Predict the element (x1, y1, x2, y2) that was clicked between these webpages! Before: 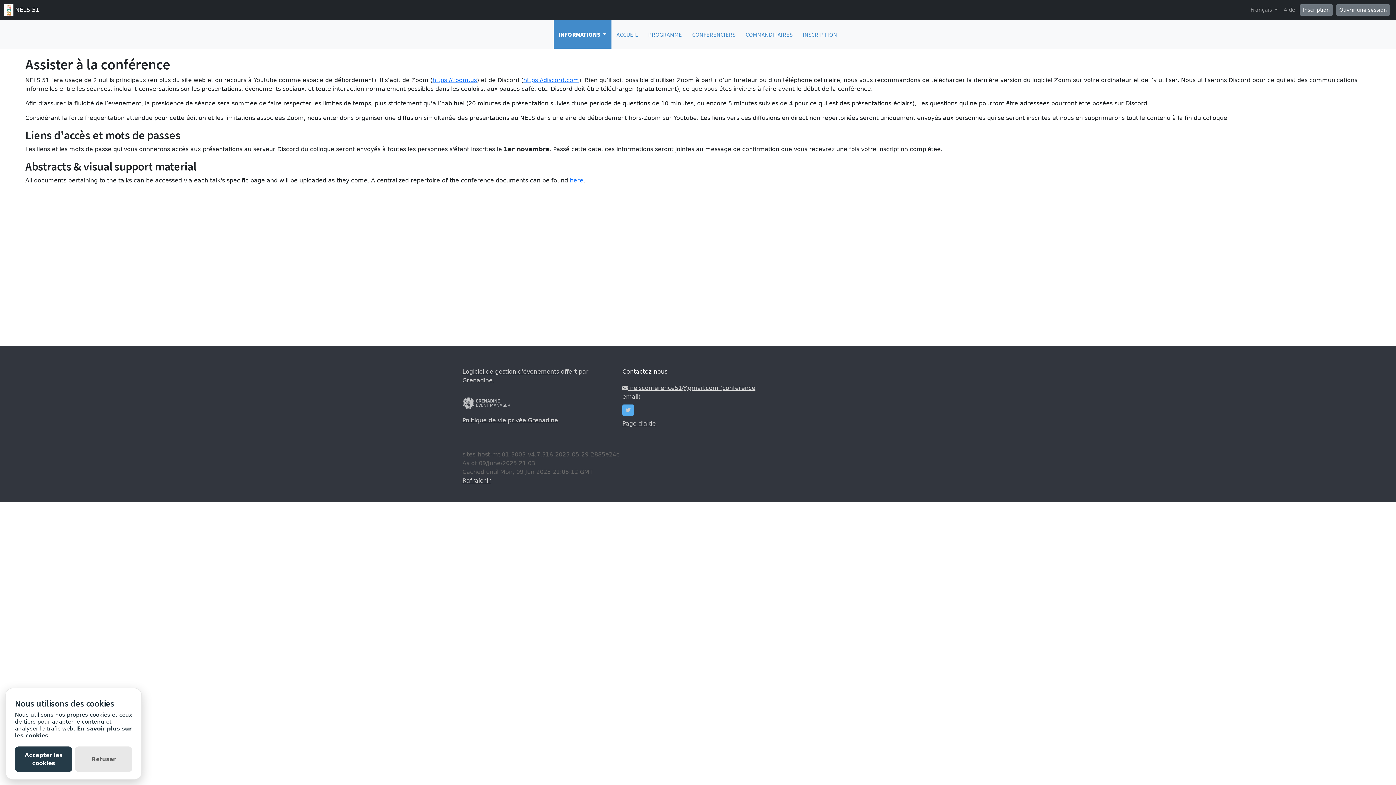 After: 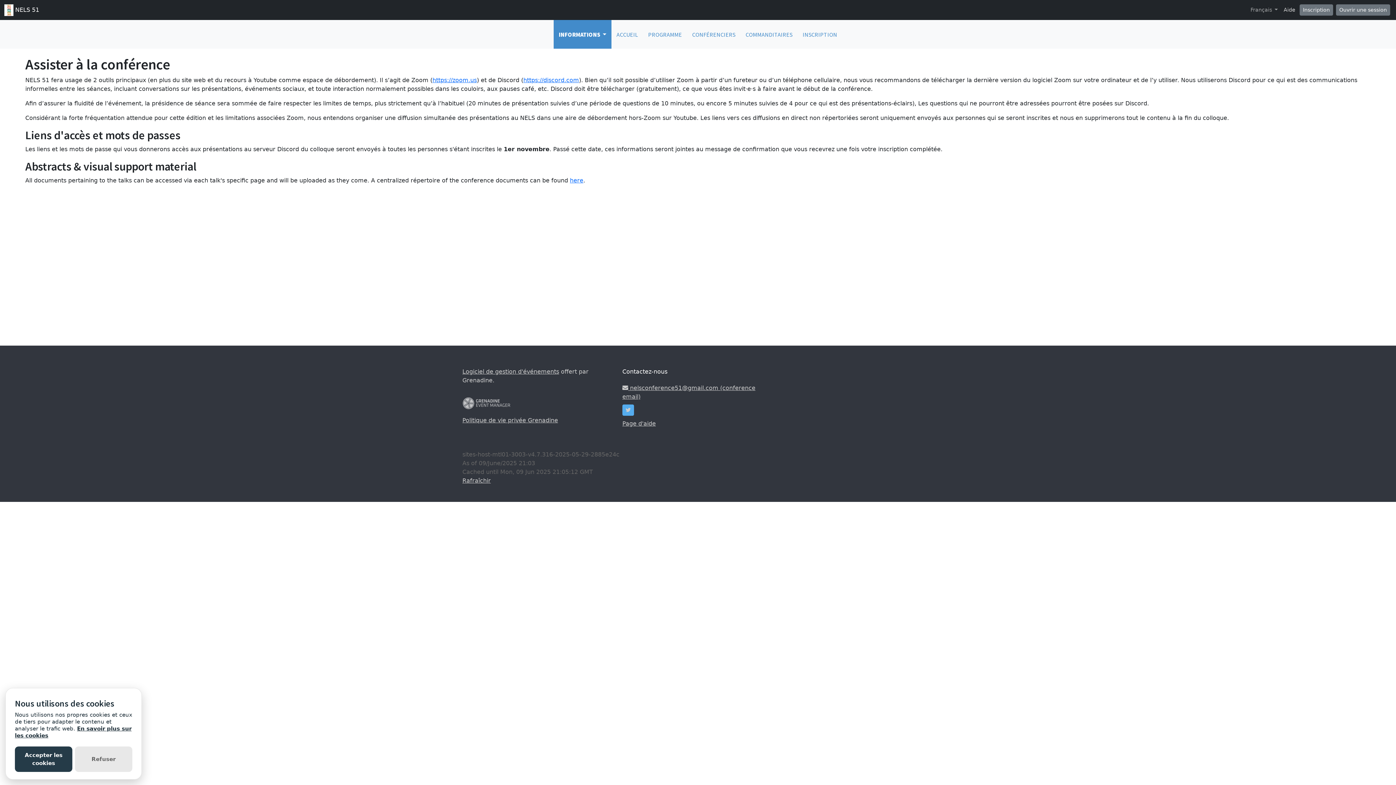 Action: label: Aide bbox: (1281, 3, 1298, 16)